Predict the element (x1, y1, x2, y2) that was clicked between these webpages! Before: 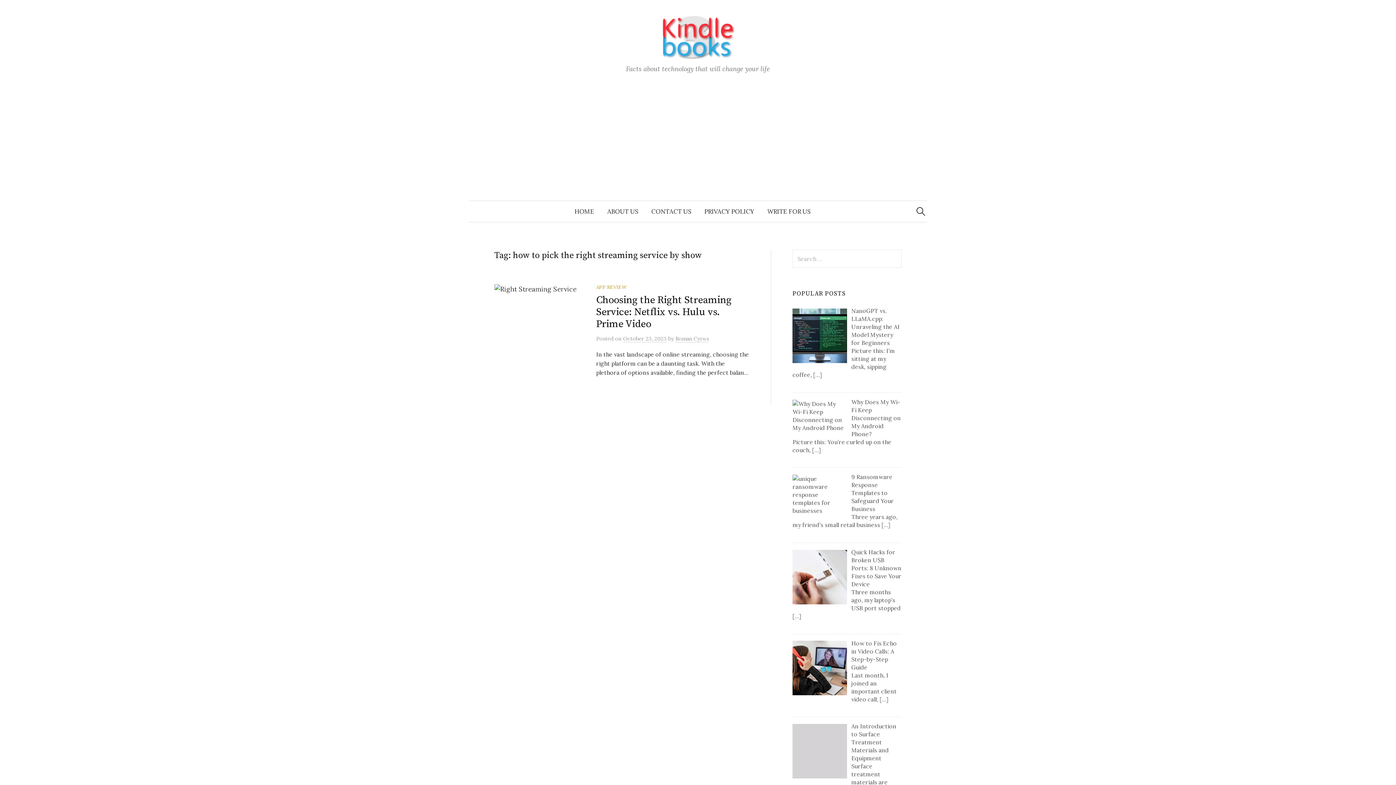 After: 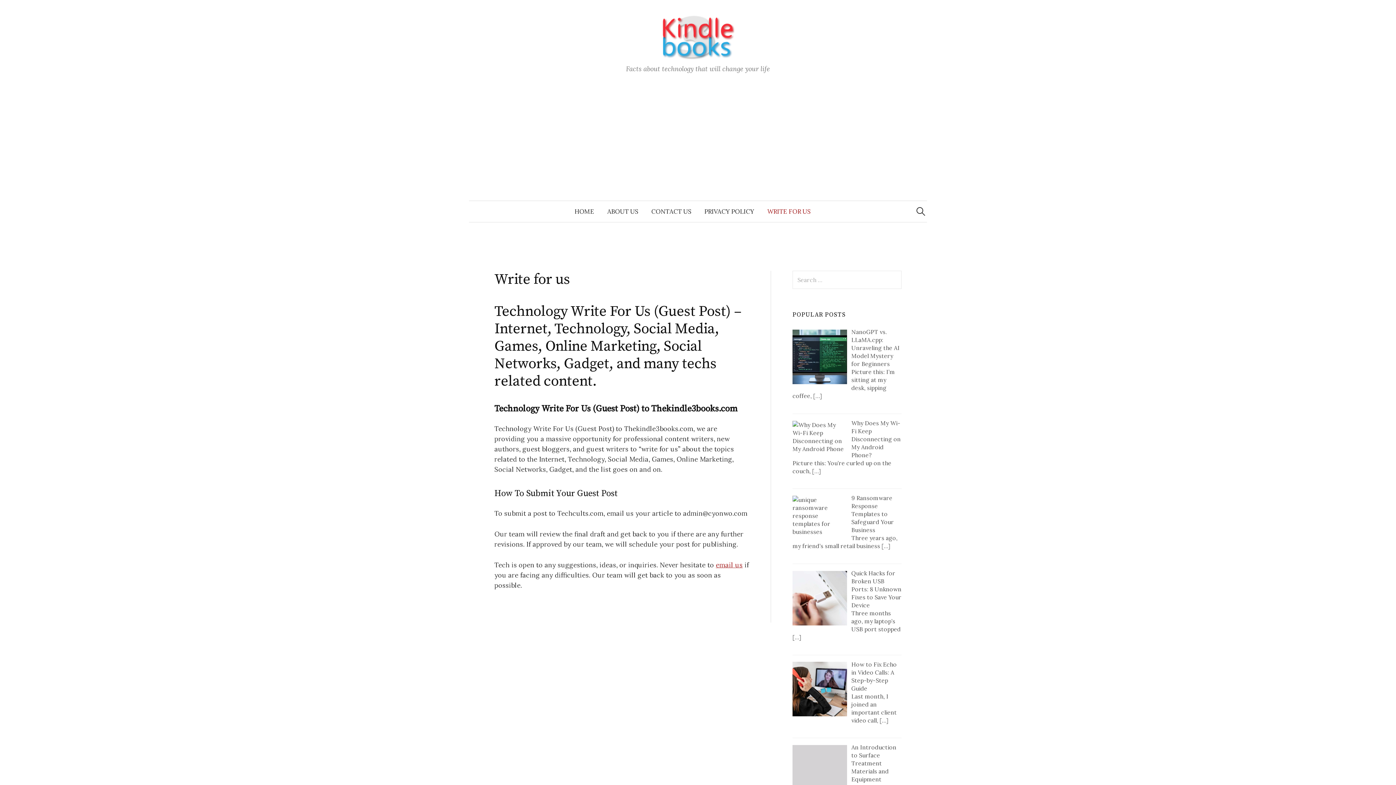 Action: label: WRITE FOR US bbox: (760, 201, 817, 222)